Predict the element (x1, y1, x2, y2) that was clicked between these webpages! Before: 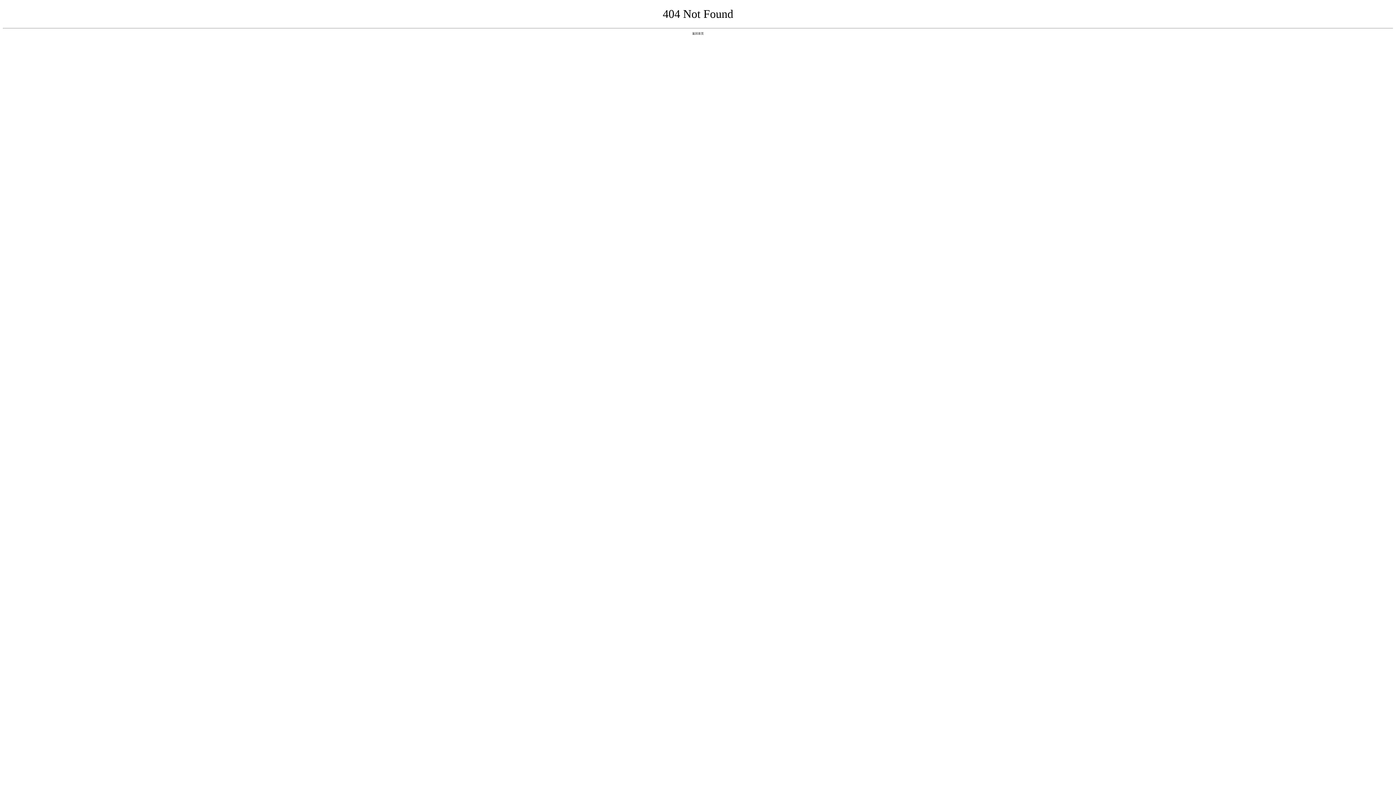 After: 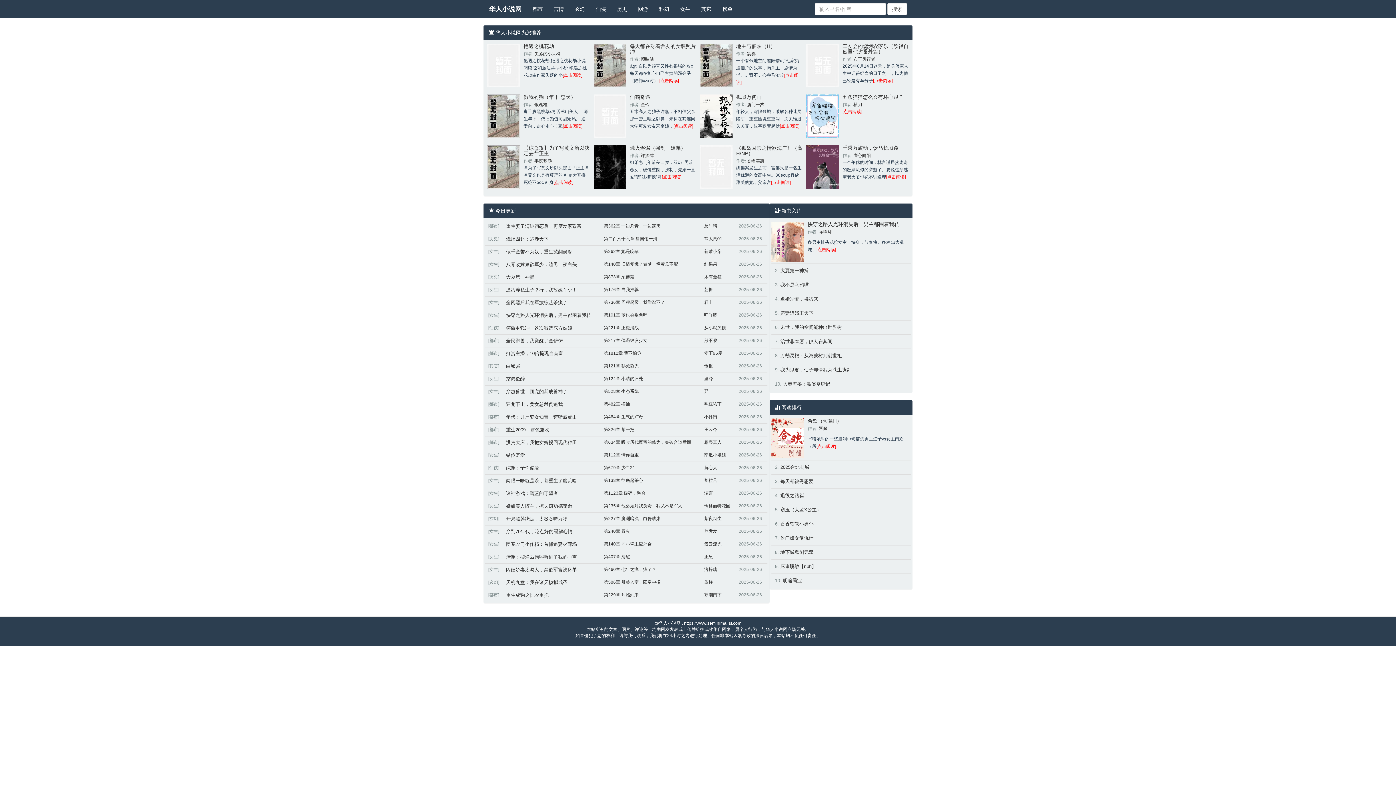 Action: bbox: (692, 31, 704, 35) label: 返回首页